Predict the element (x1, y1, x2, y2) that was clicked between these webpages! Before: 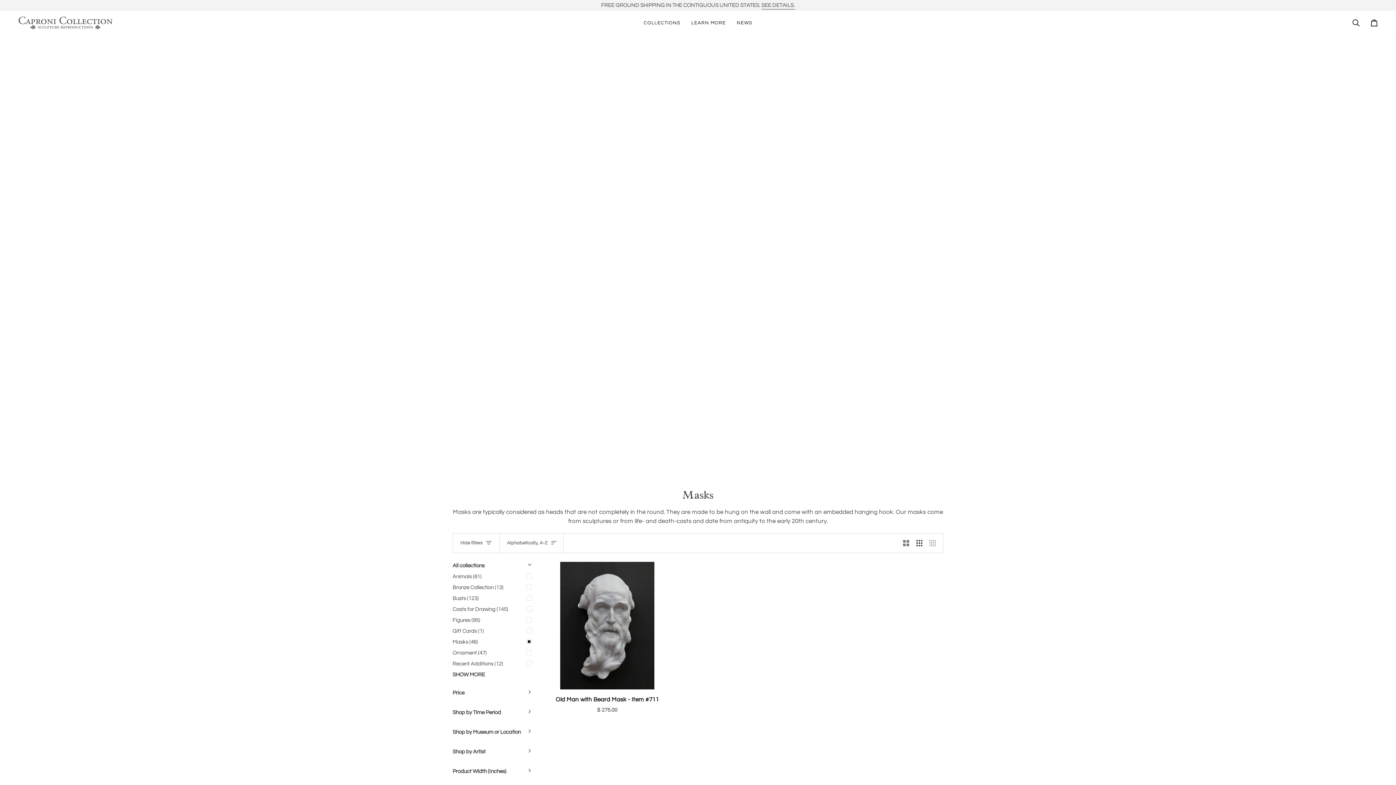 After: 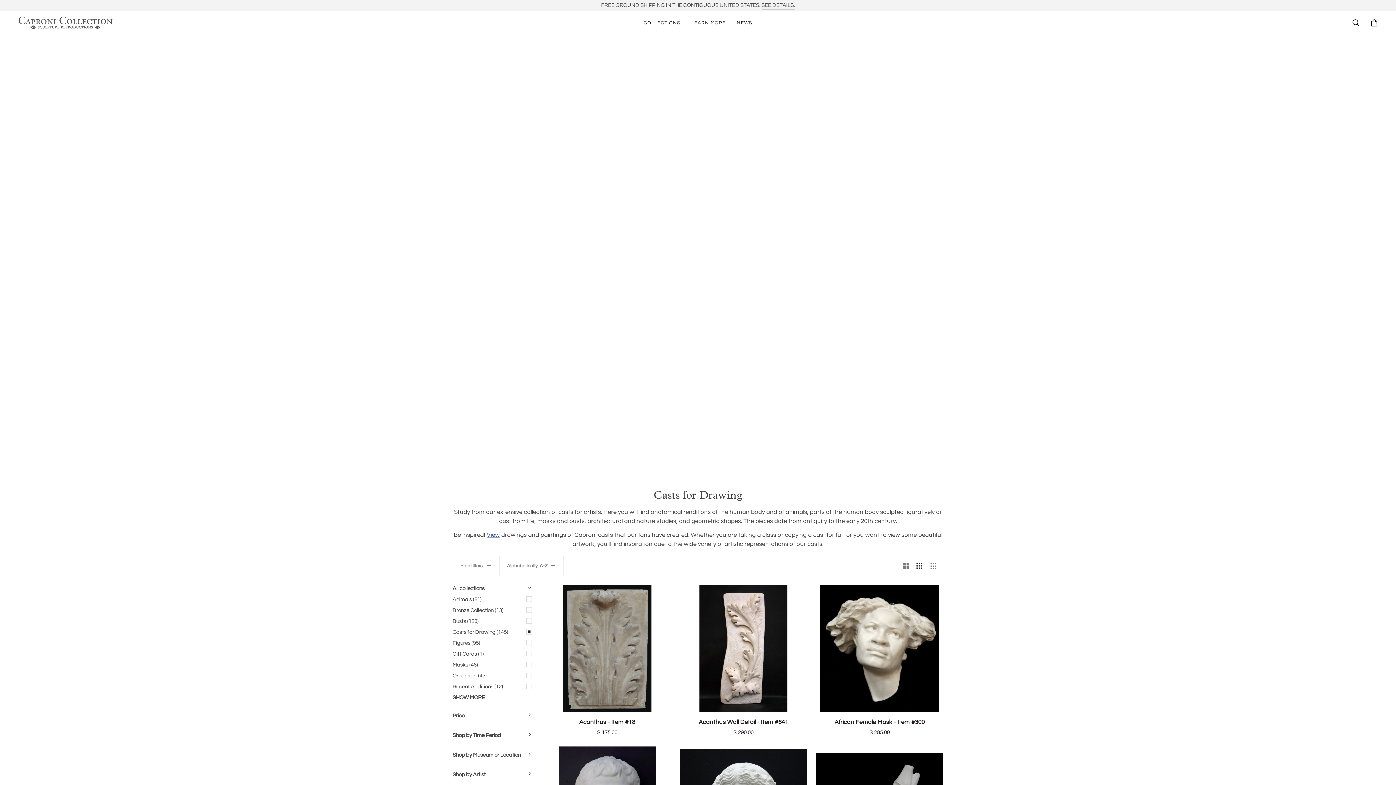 Action: label: Casts for Drawing (145) bbox: (452, 604, 534, 615)